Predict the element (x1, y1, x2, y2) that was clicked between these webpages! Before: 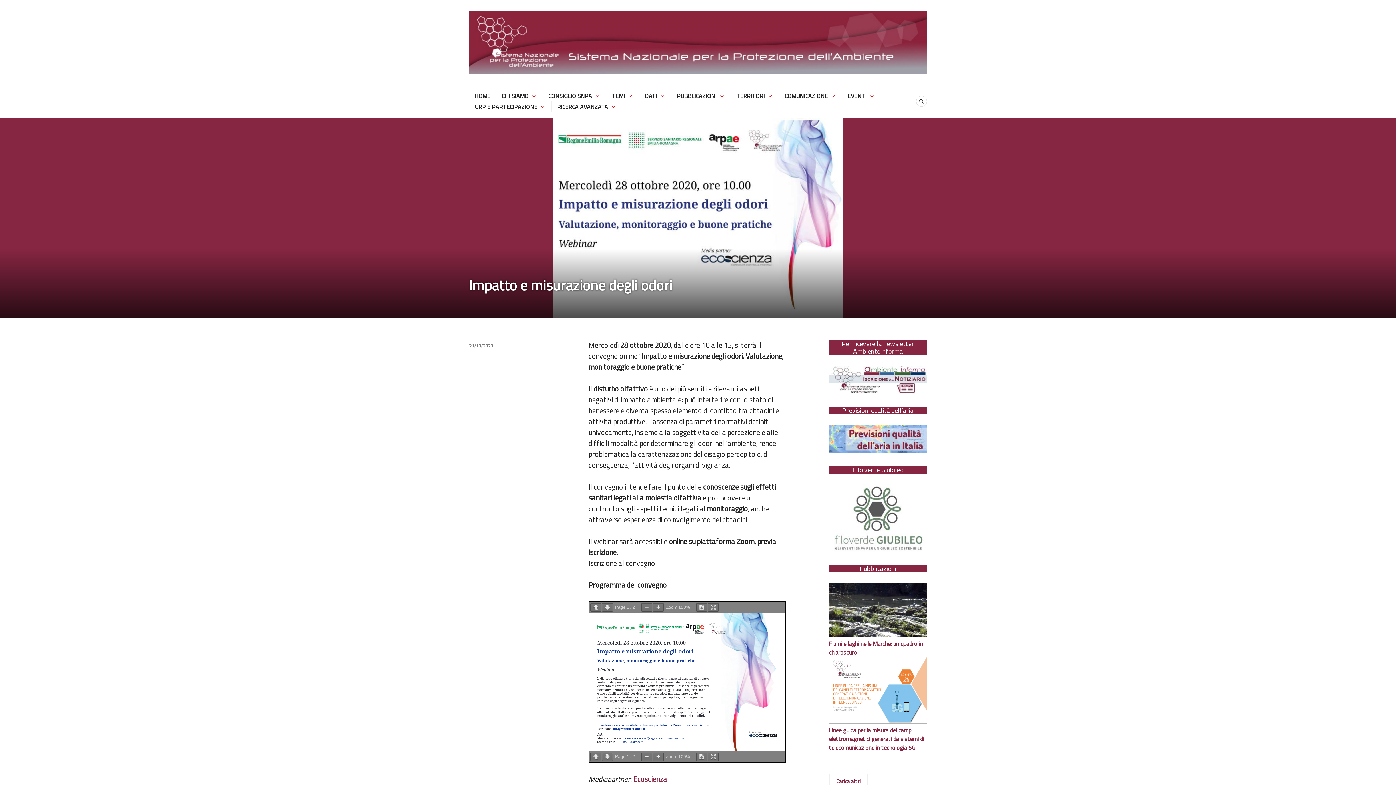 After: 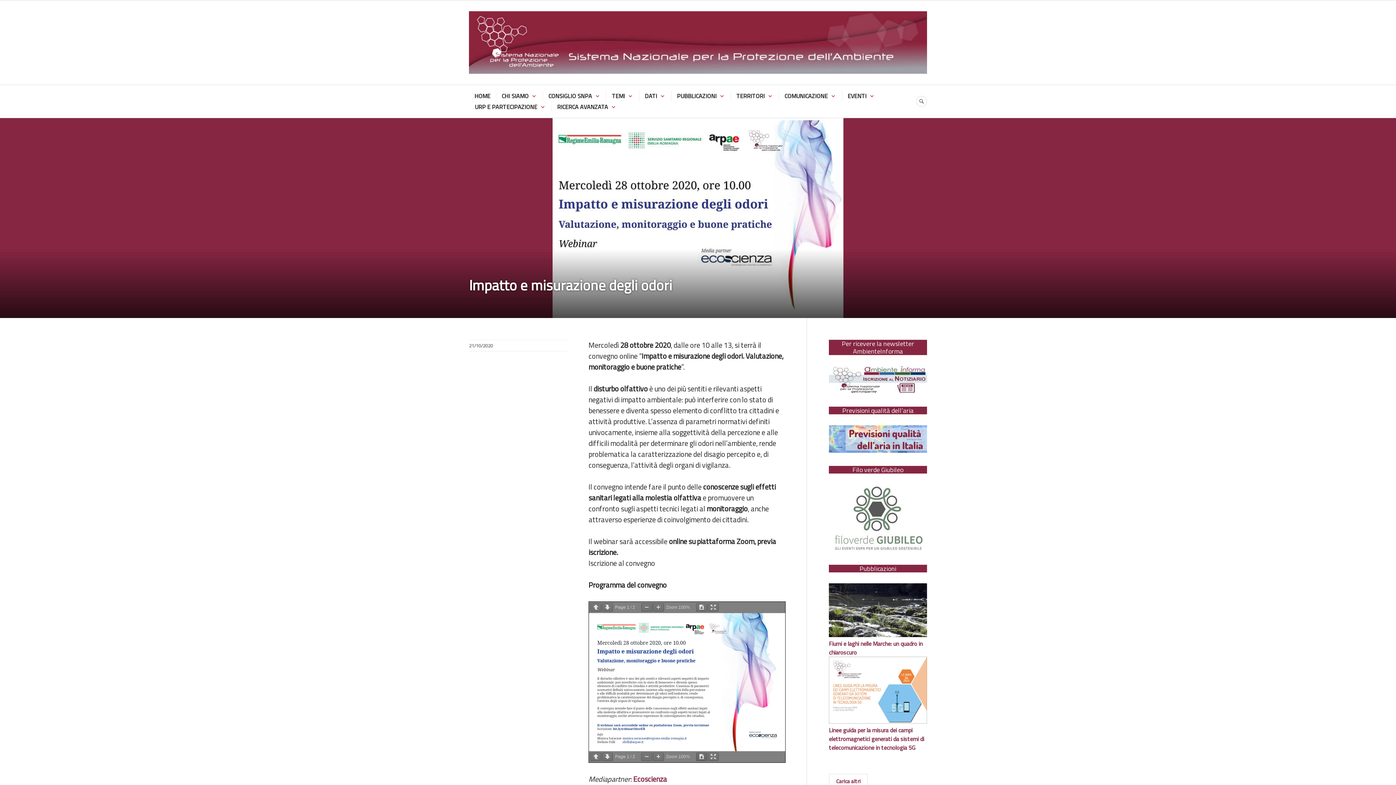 Action: bbox: (696, 753, 707, 761)